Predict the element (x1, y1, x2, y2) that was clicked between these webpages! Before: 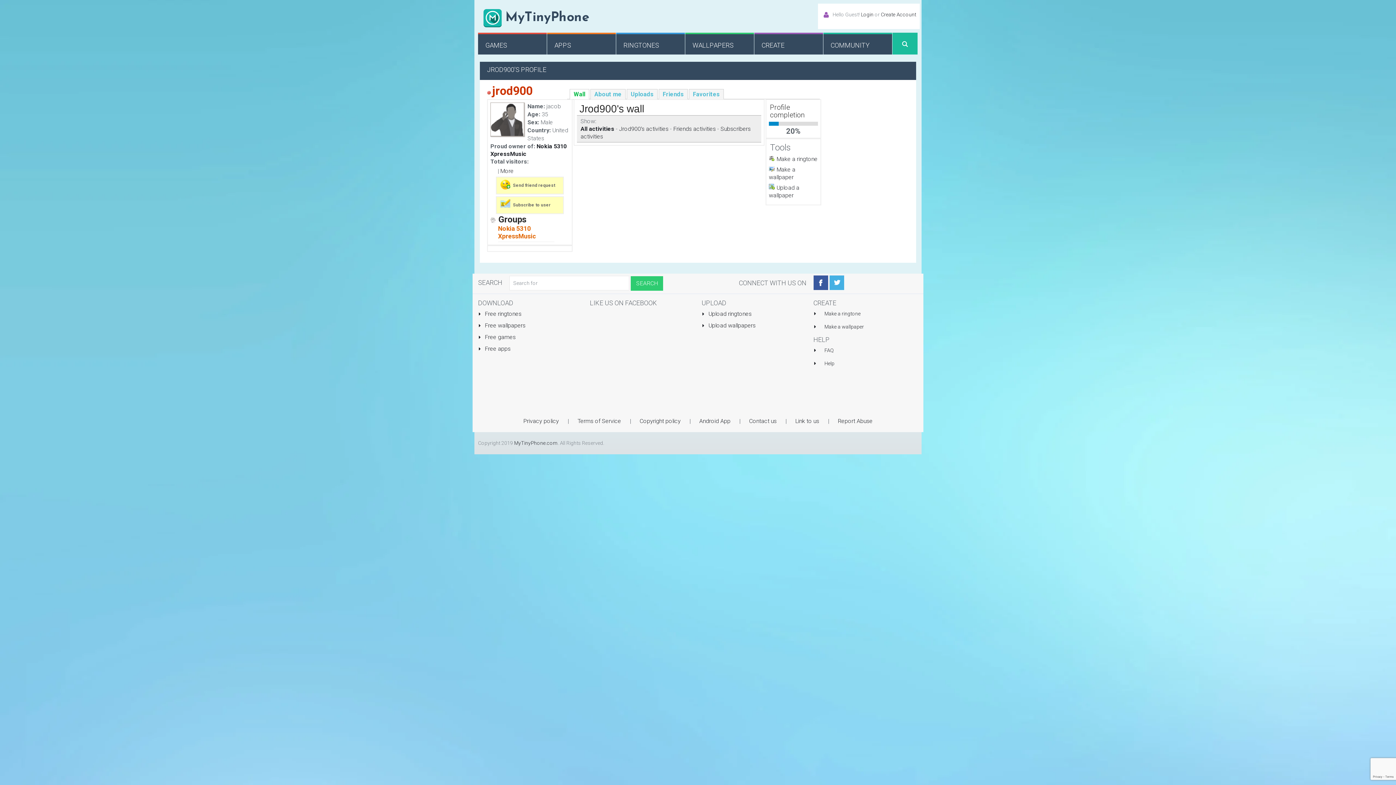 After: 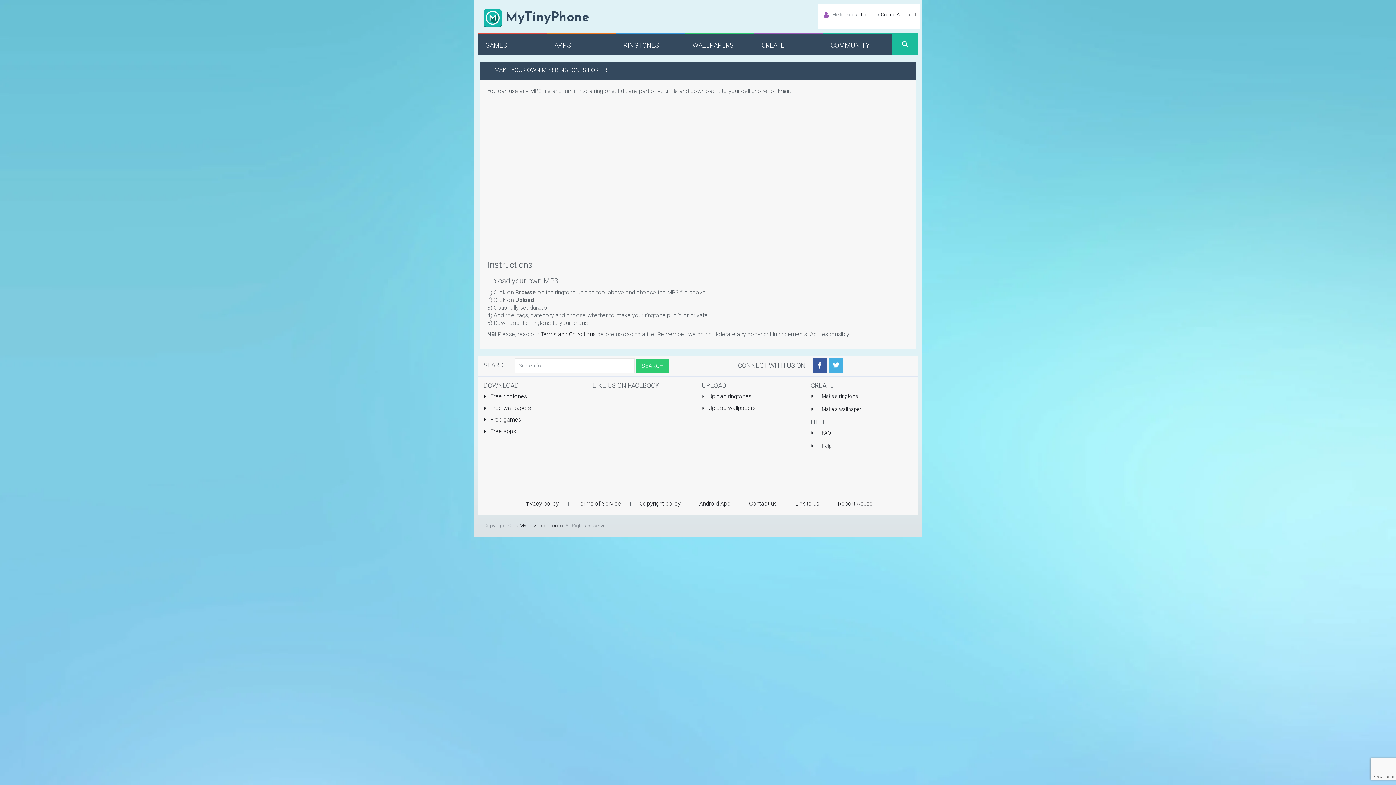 Action: bbox: (824, 310, 860, 316) label: Make a ringtone